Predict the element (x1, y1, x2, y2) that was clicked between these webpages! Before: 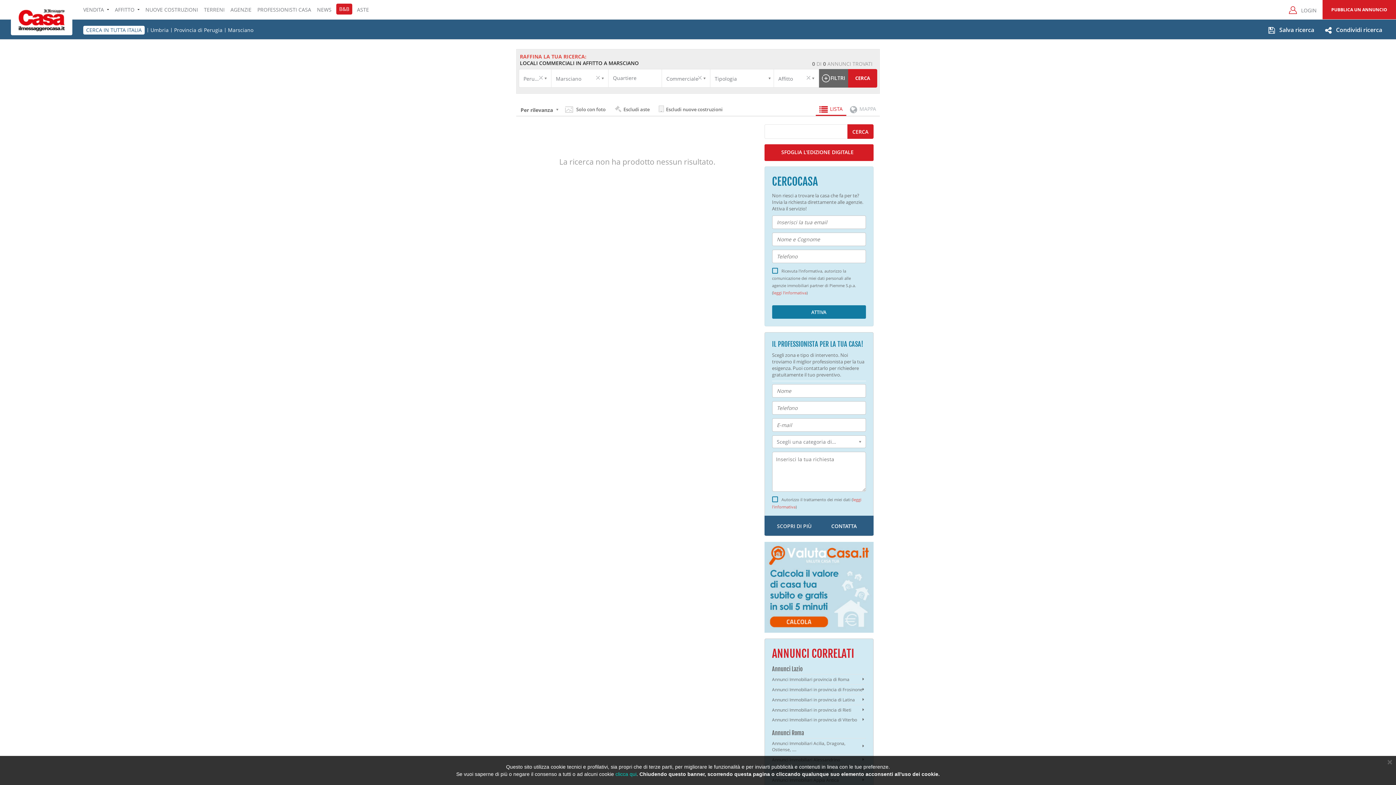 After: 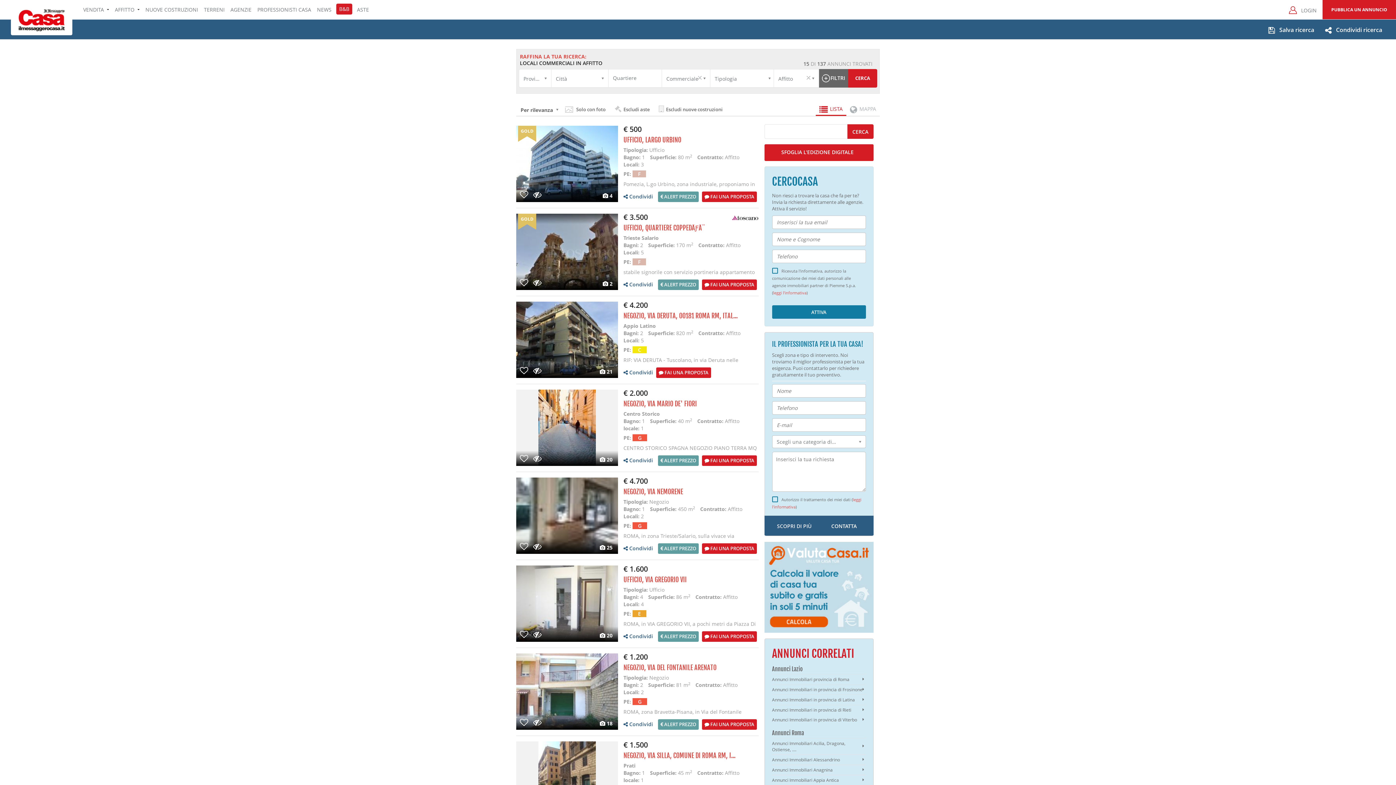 Action: bbox: (83, 25, 144, 34) label: CERCA IN TUTTA ITALIA